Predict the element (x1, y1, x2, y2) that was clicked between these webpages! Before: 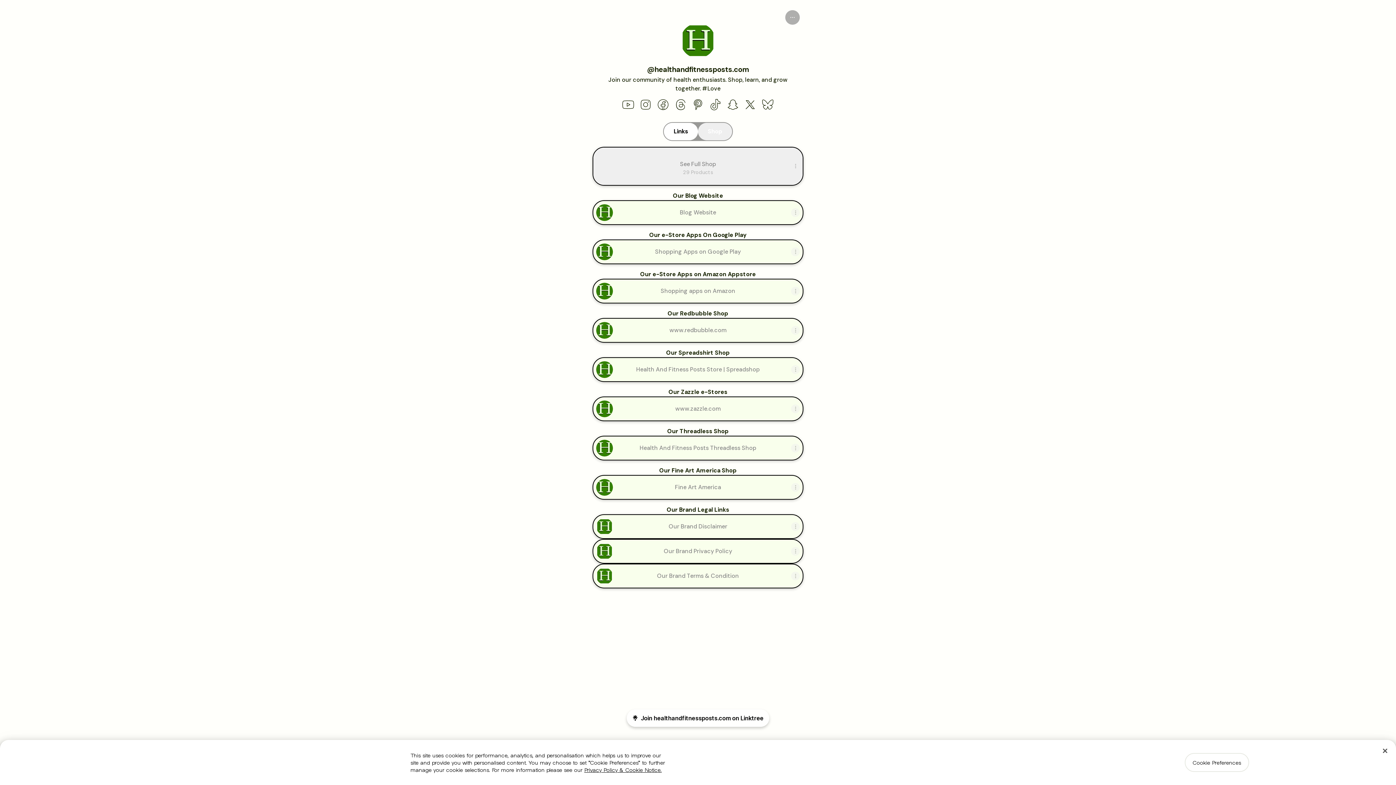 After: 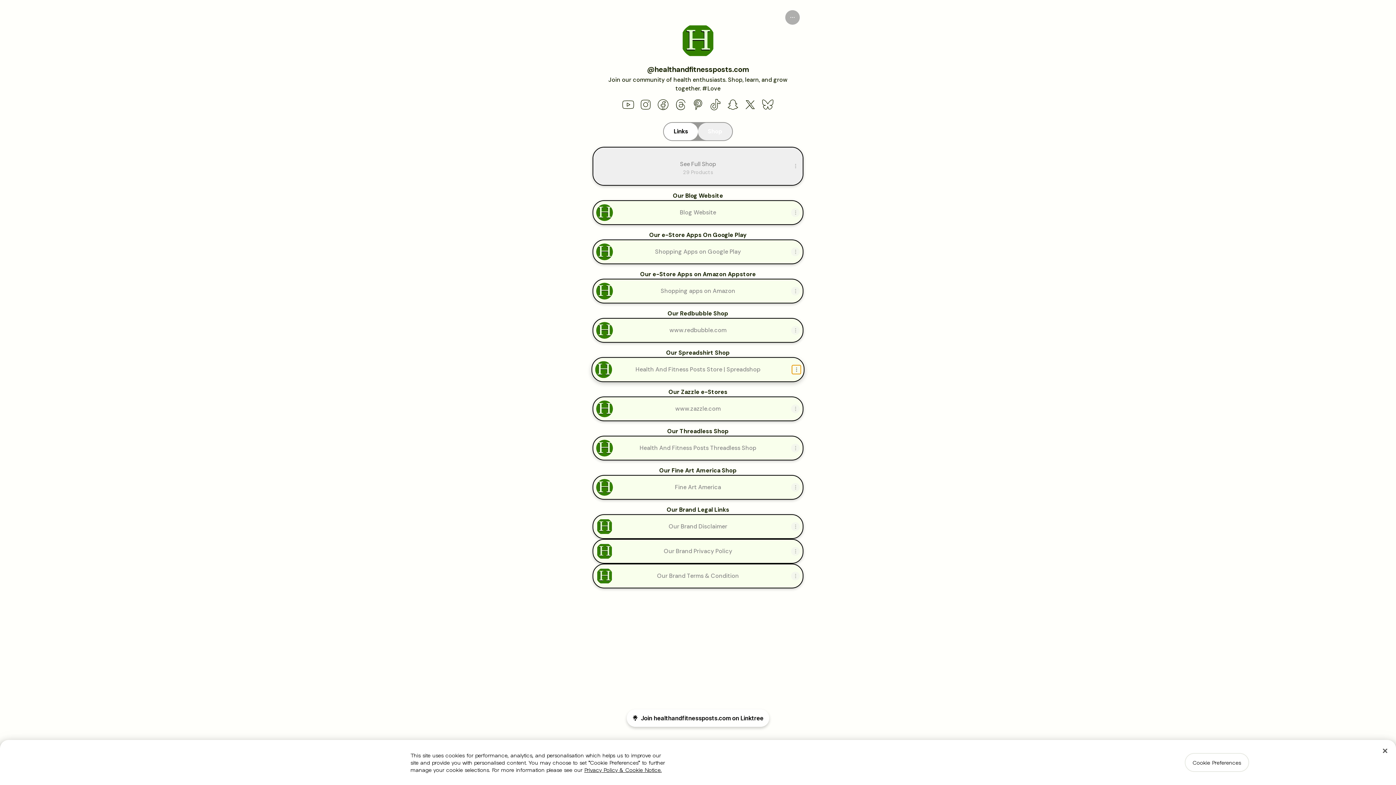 Action: label: Share link bbox: (791, 365, 800, 374)